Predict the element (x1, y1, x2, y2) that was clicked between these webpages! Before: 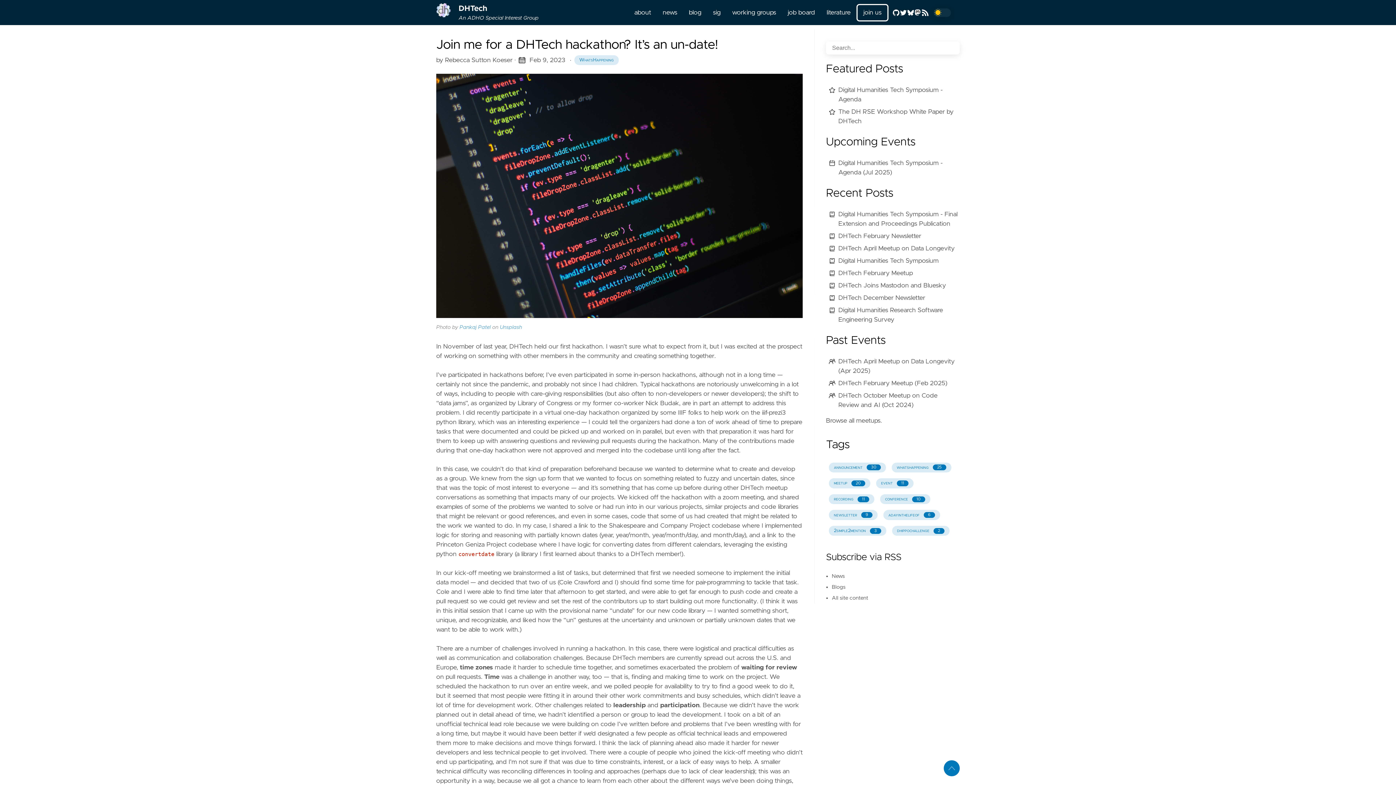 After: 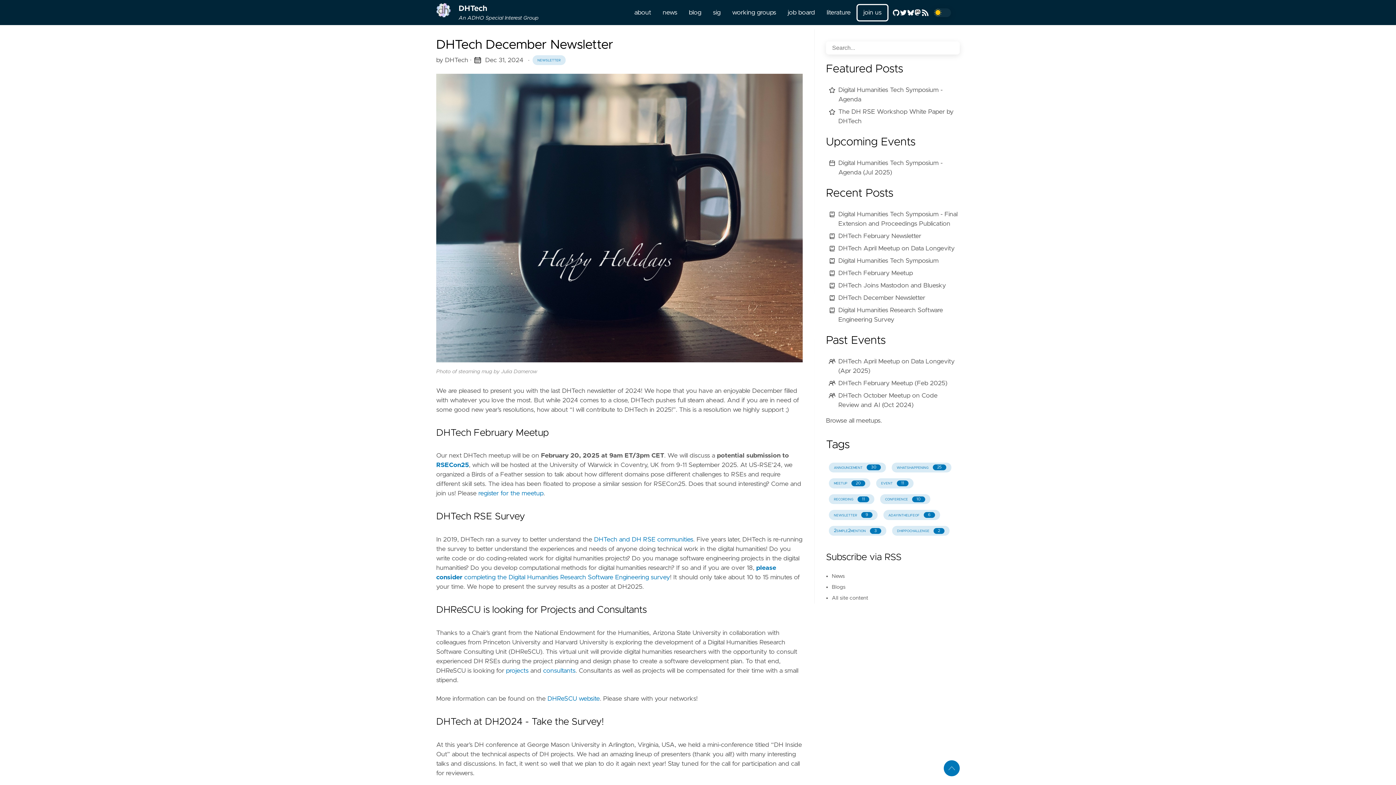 Action: label: DHTech December Newsletter bbox: (838, 293, 925, 302)